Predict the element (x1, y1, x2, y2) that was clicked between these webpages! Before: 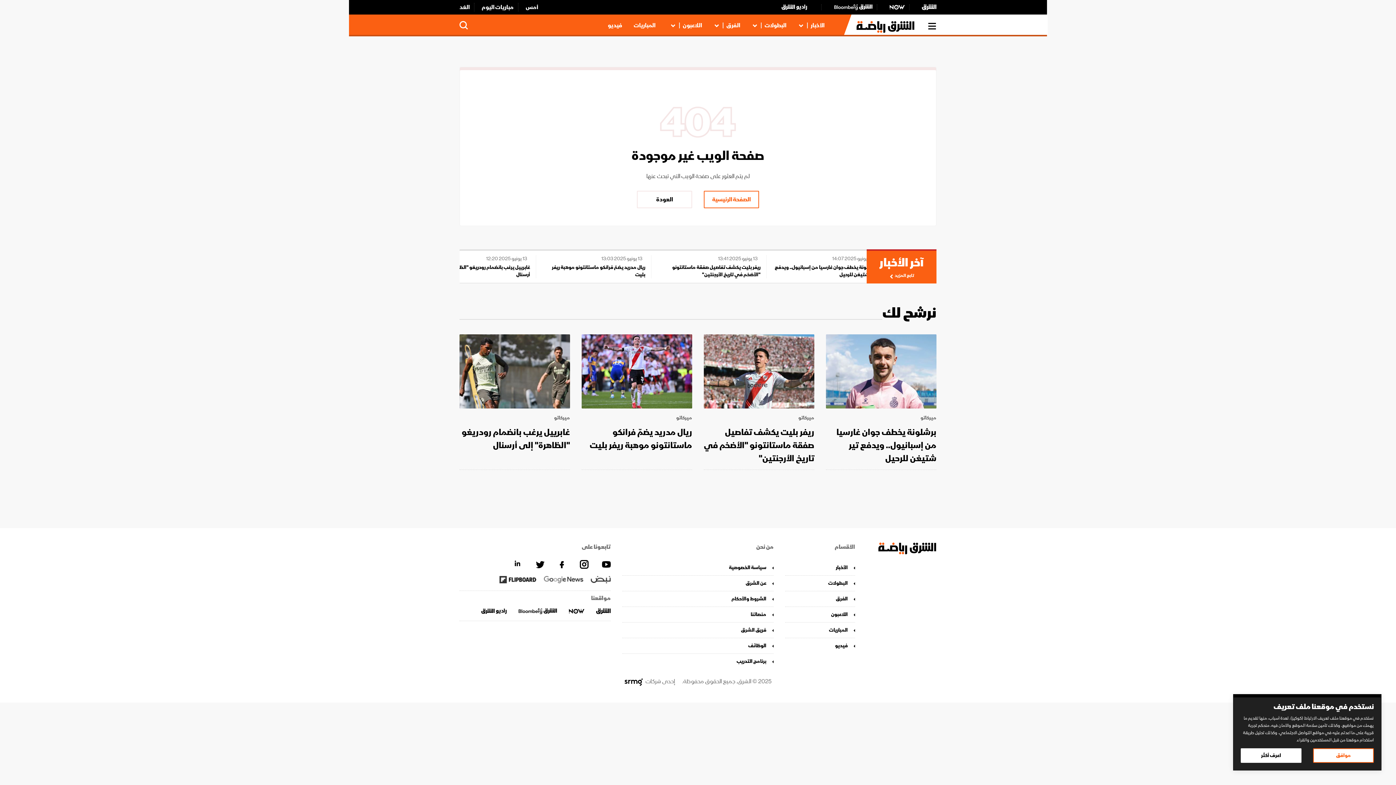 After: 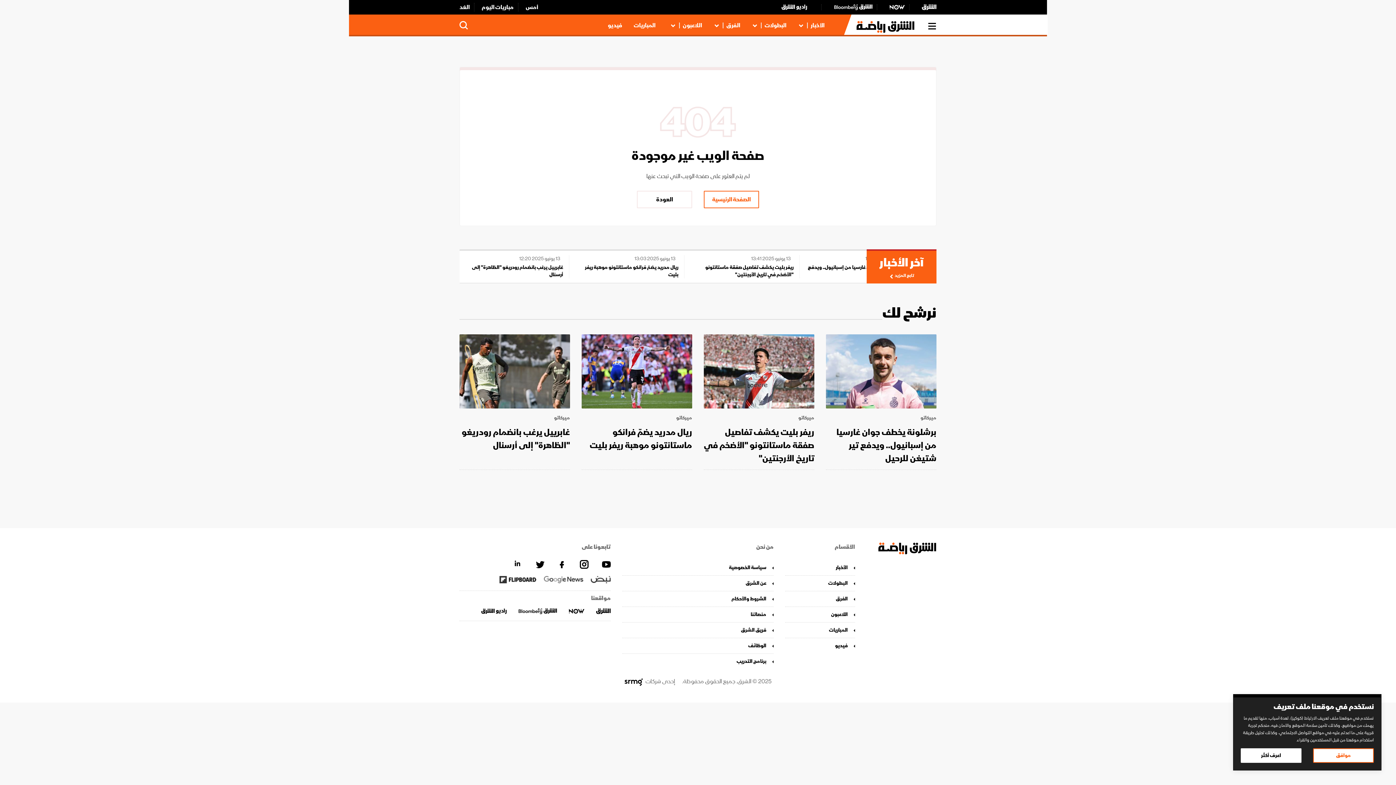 Action: bbox: (596, 608, 610, 614)